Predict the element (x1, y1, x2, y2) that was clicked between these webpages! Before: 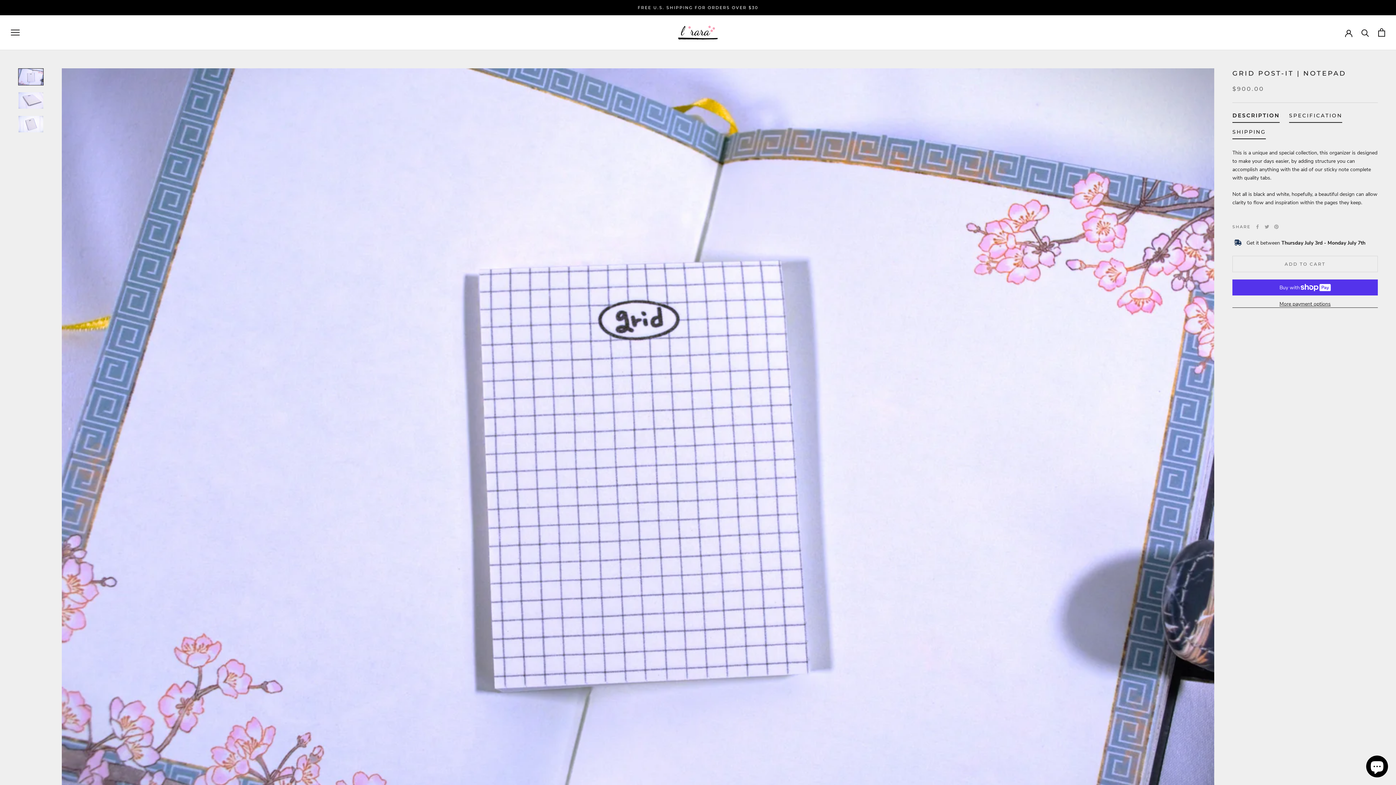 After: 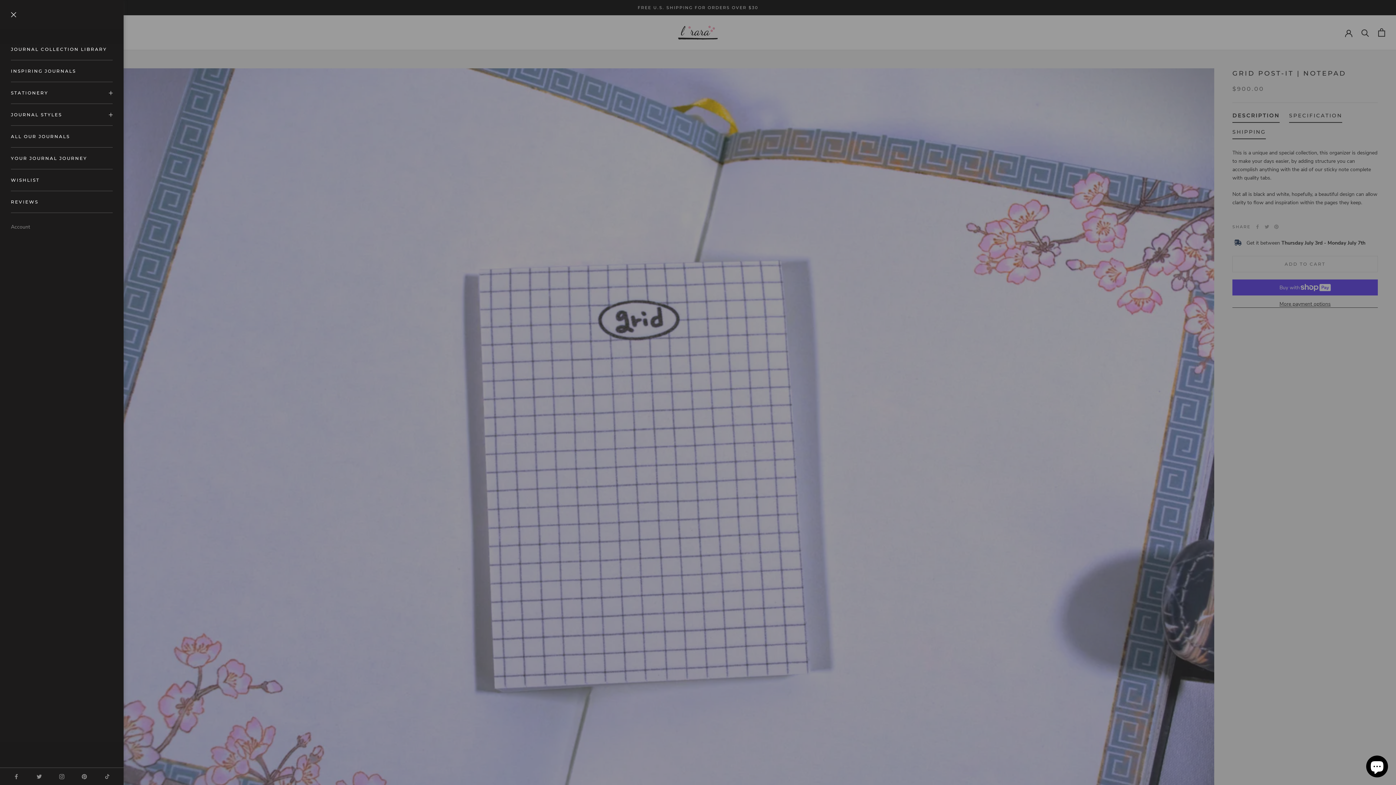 Action: bbox: (10, 29, 19, 35) label: Open navigation